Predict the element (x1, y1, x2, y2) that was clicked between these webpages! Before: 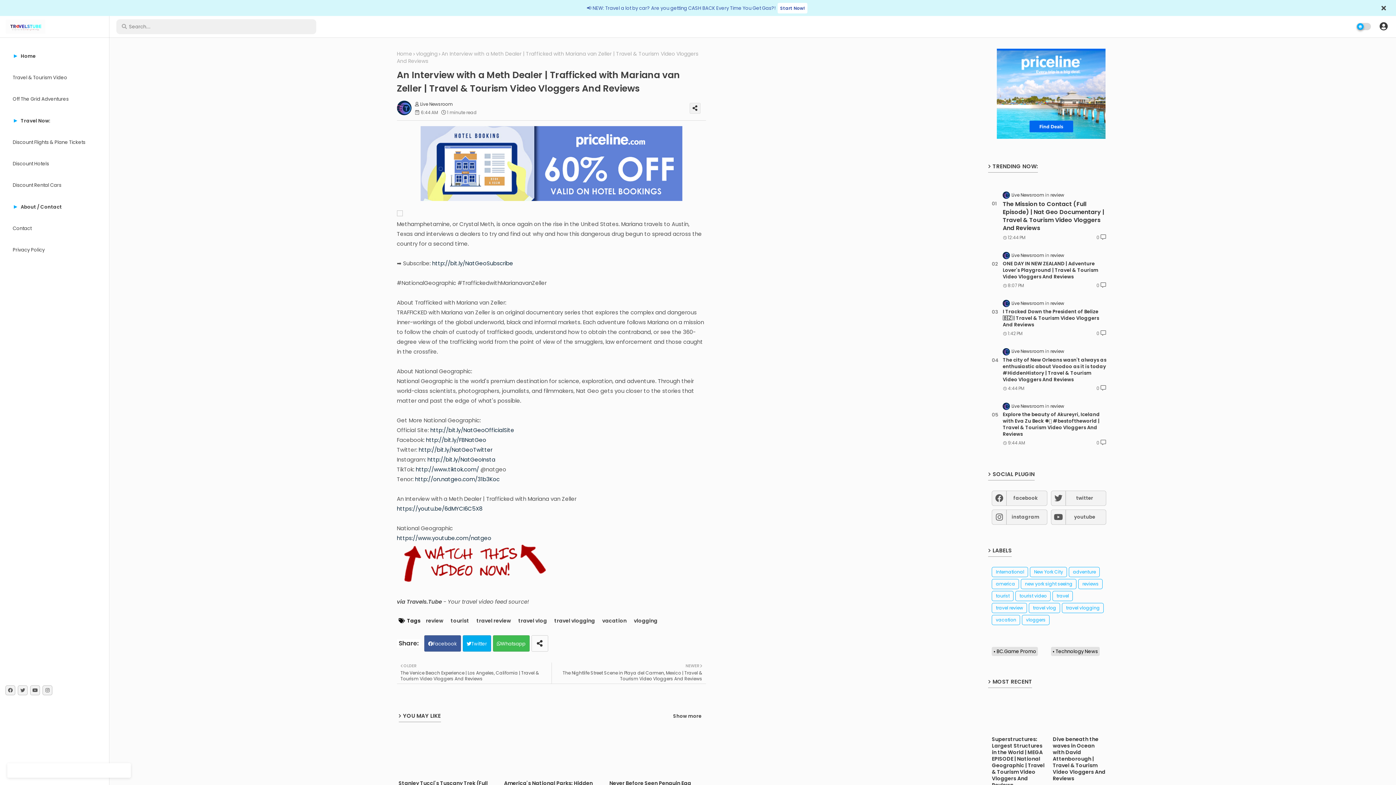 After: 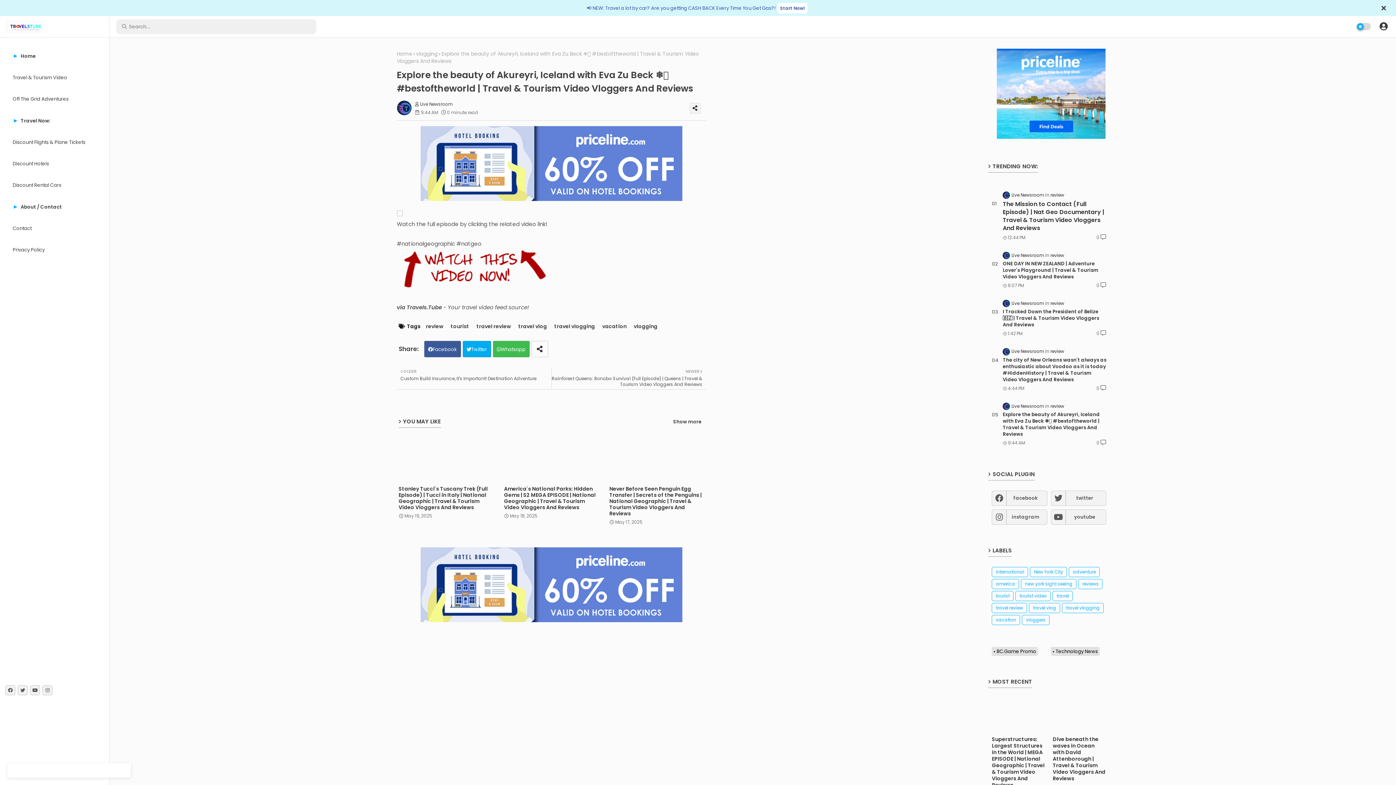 Action: label: Explore the beauty of Akureyri, Iceland with Eva Zu Beck ❄️🦭 #bestoftheworld | Travel & Tourism Video Vloggers And Reviews bbox: (1003, 411, 1106, 437)